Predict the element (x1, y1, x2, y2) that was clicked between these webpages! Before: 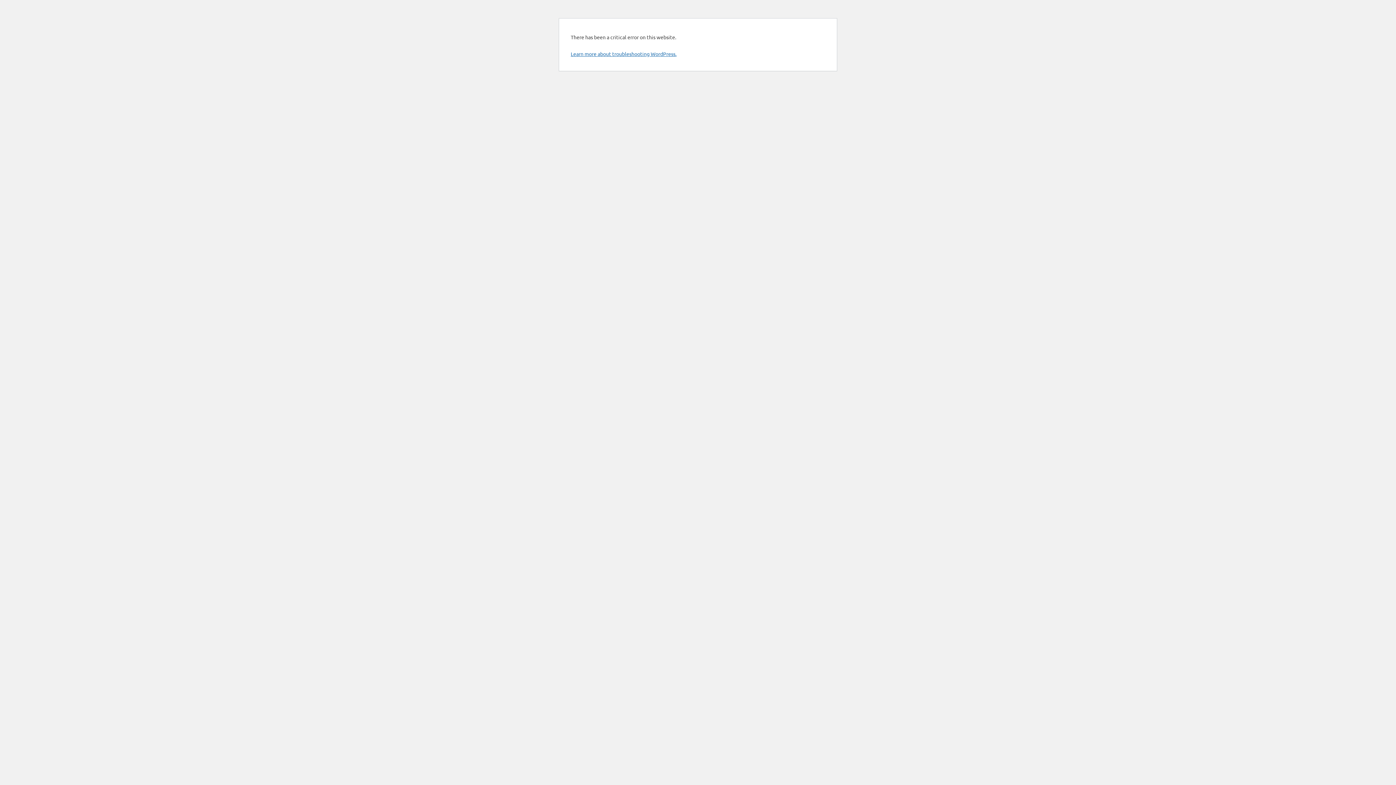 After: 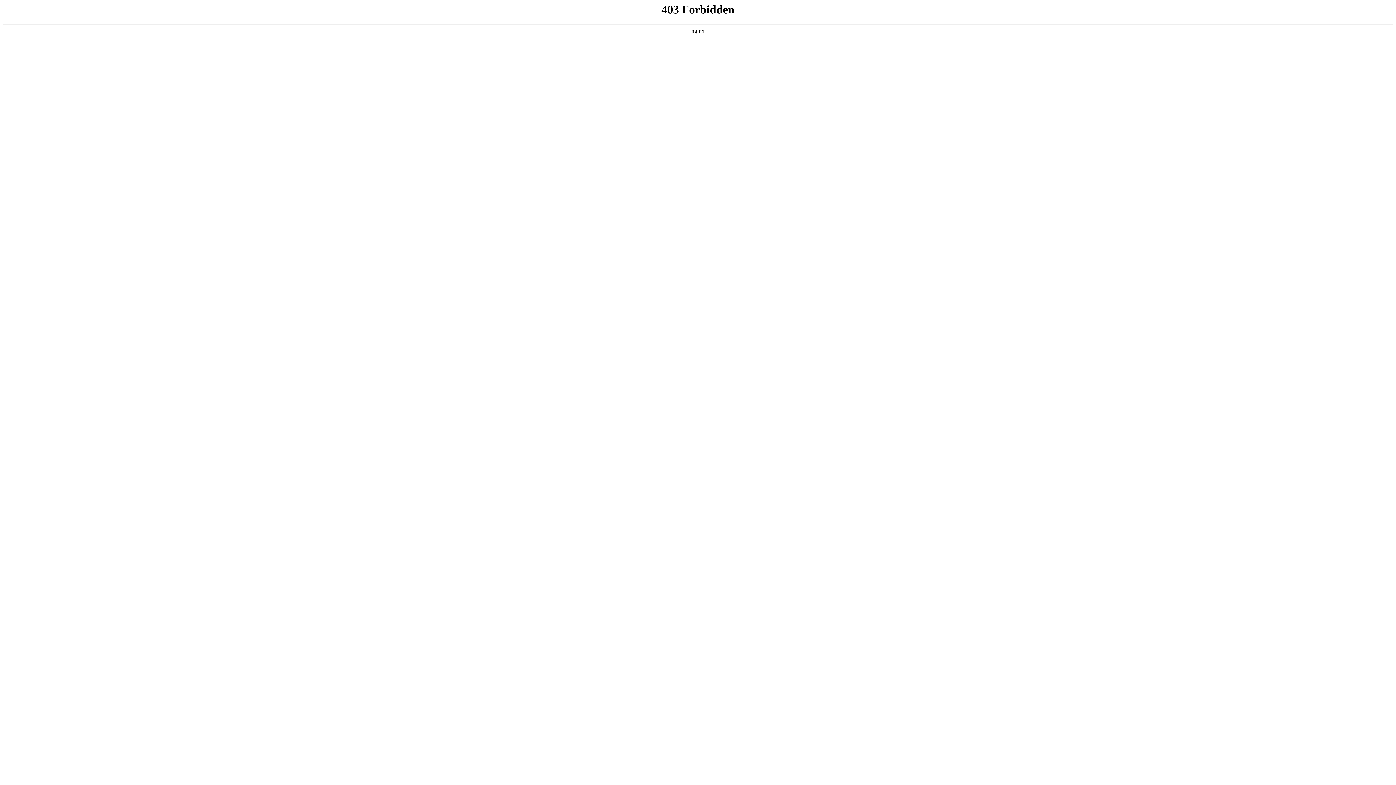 Action: label: Learn more about troubleshooting WordPress. bbox: (570, 50, 676, 57)